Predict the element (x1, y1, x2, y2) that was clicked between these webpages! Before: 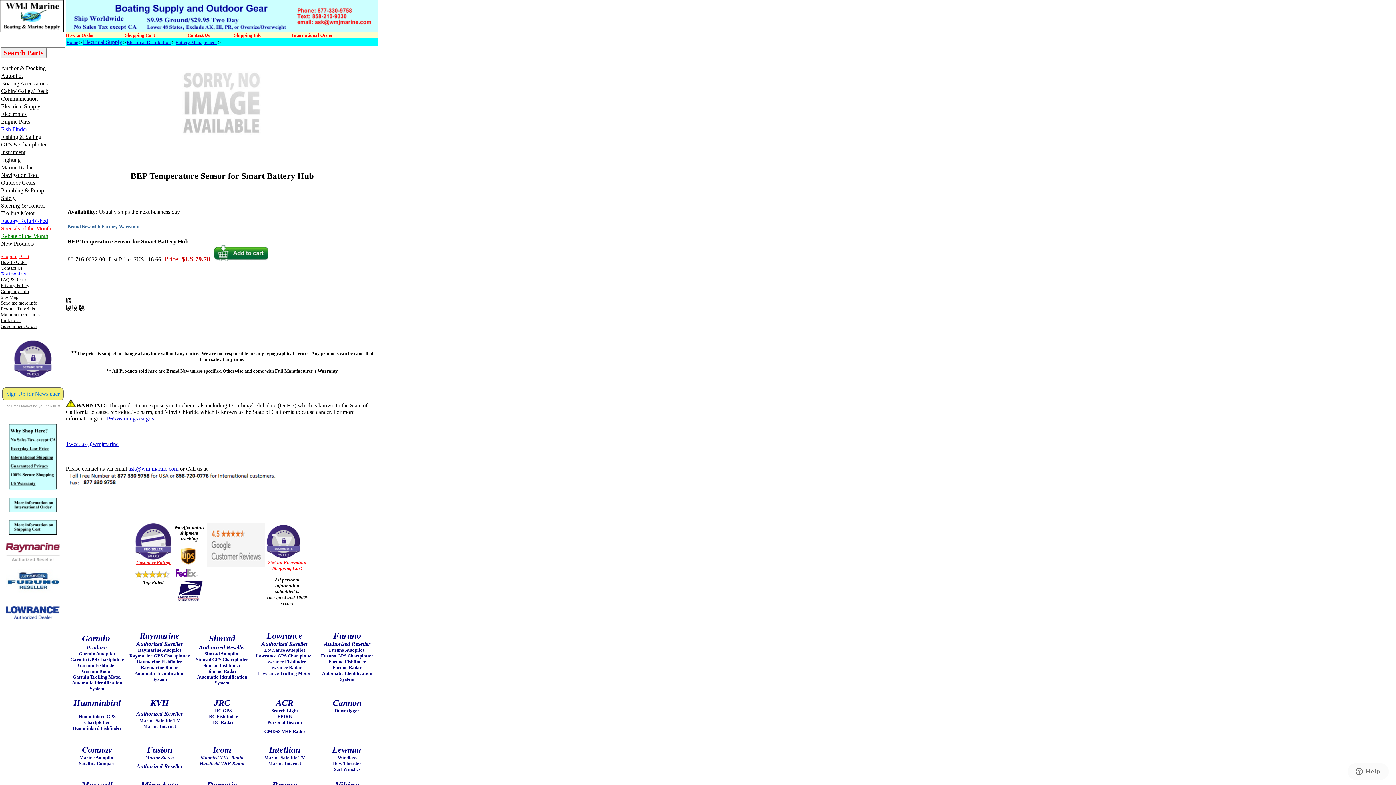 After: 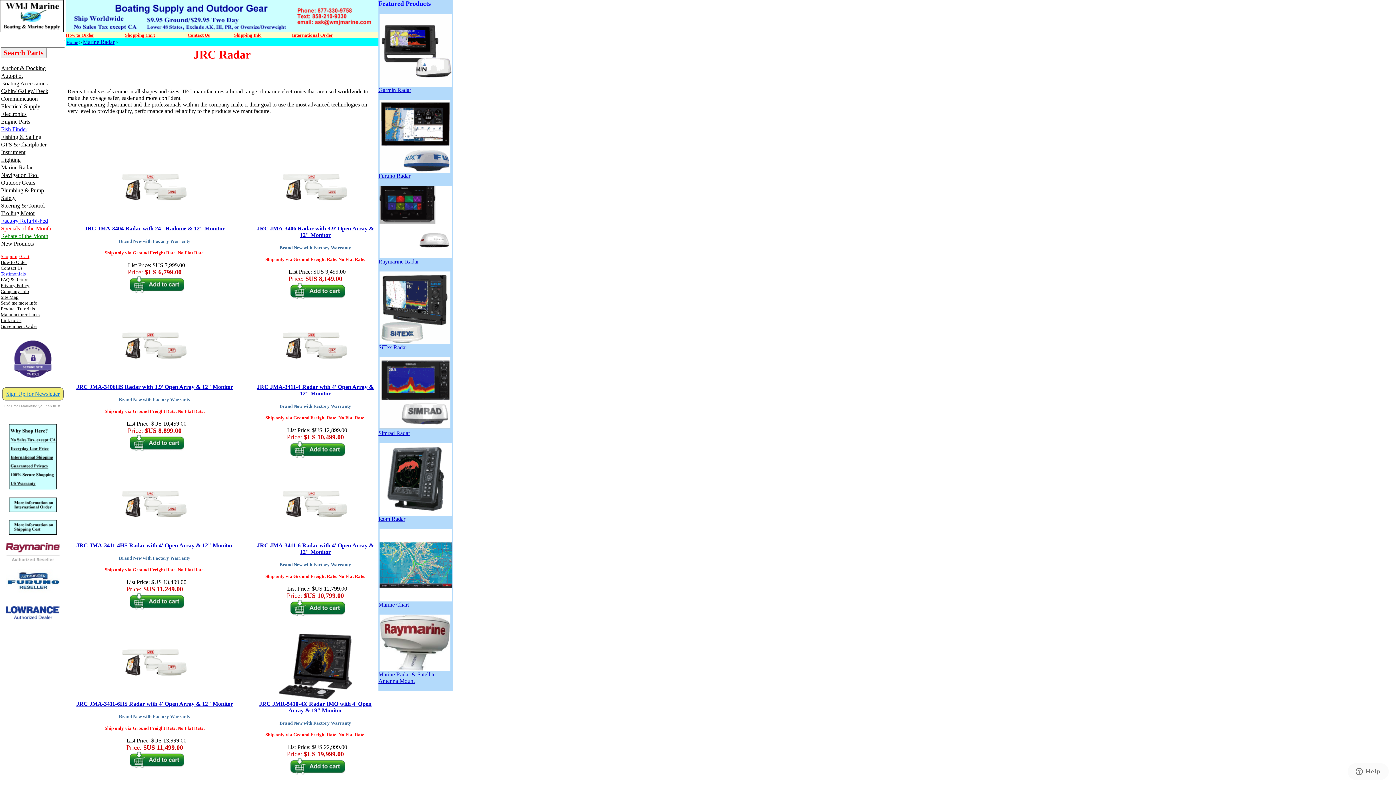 Action: bbox: (210, 720, 233, 725) label: JRC Radar